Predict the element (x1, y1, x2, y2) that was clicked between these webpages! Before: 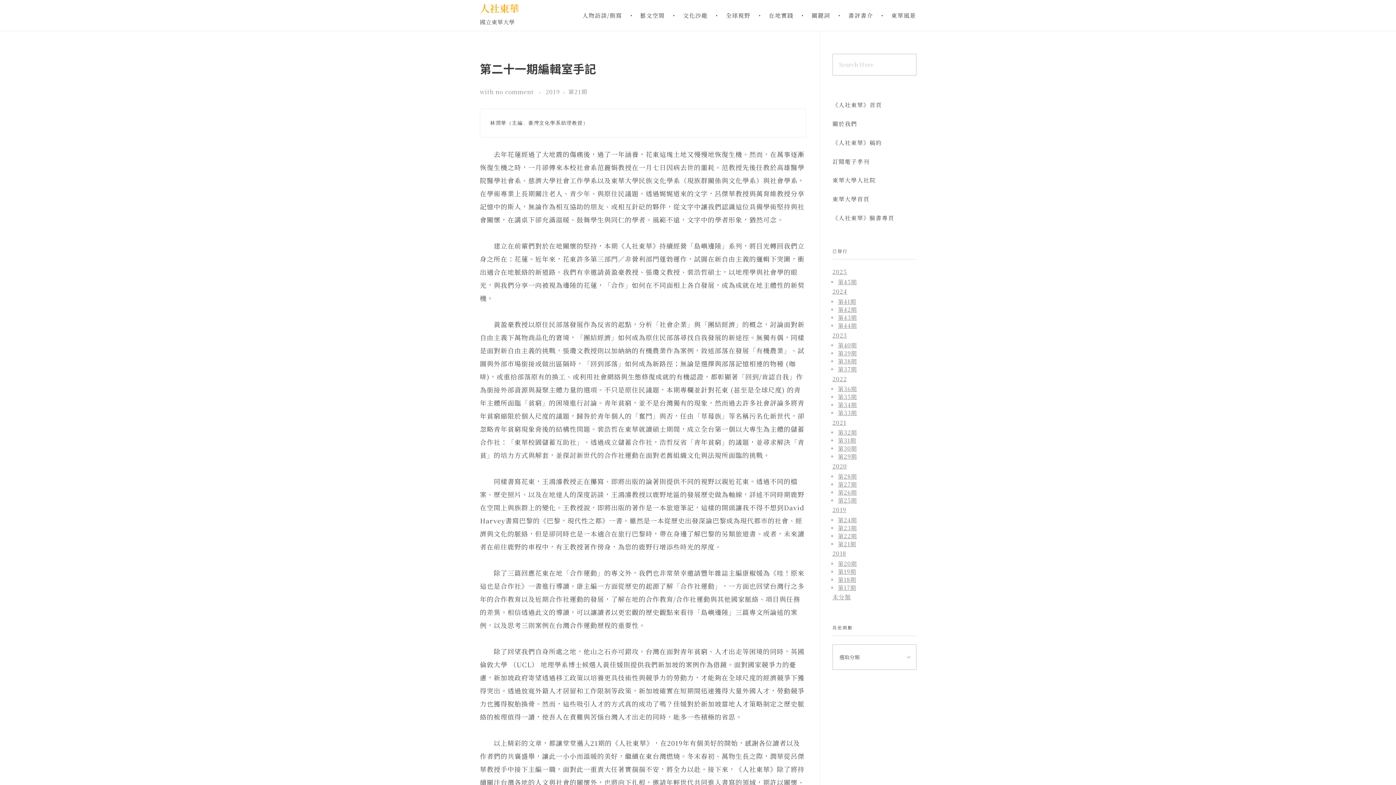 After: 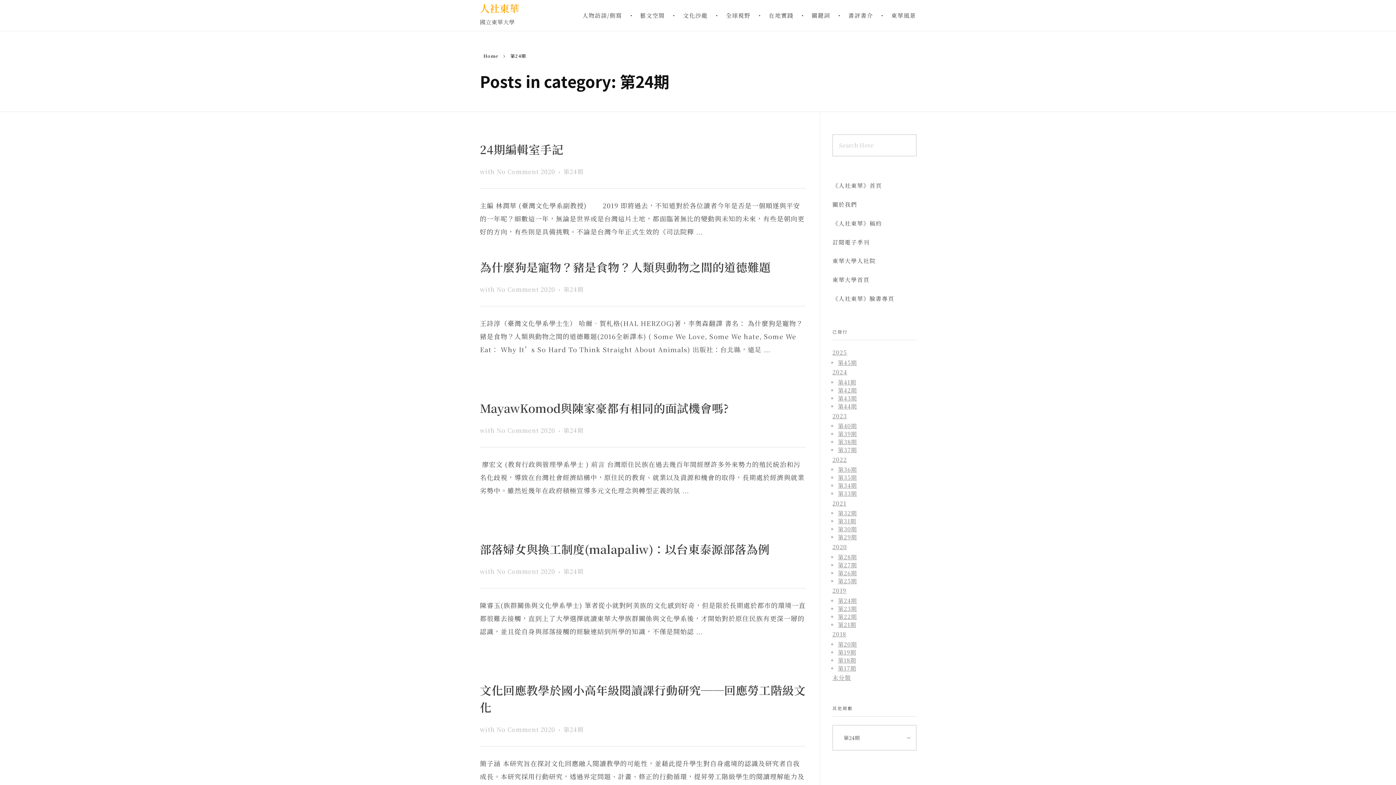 Action: label: 第24期 bbox: (838, 515, 857, 523)